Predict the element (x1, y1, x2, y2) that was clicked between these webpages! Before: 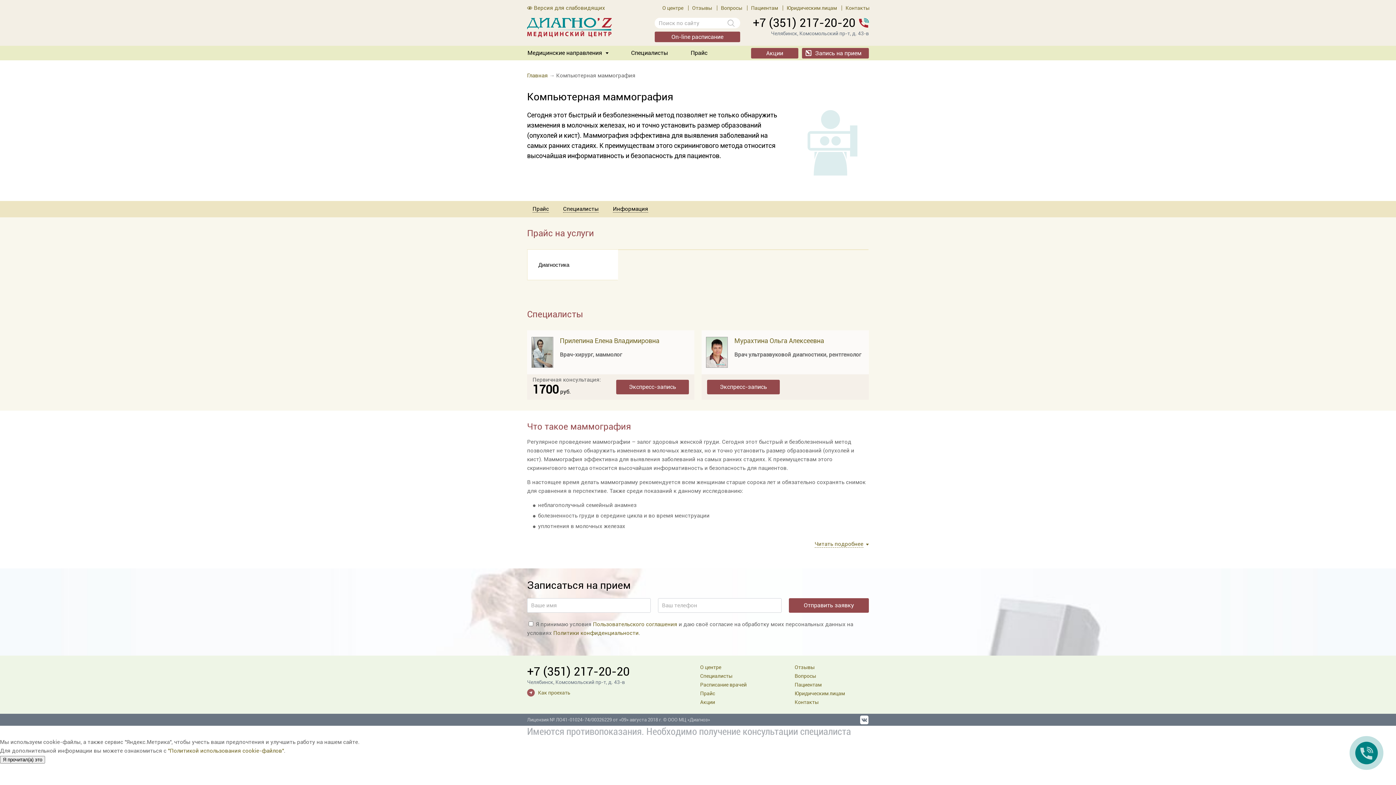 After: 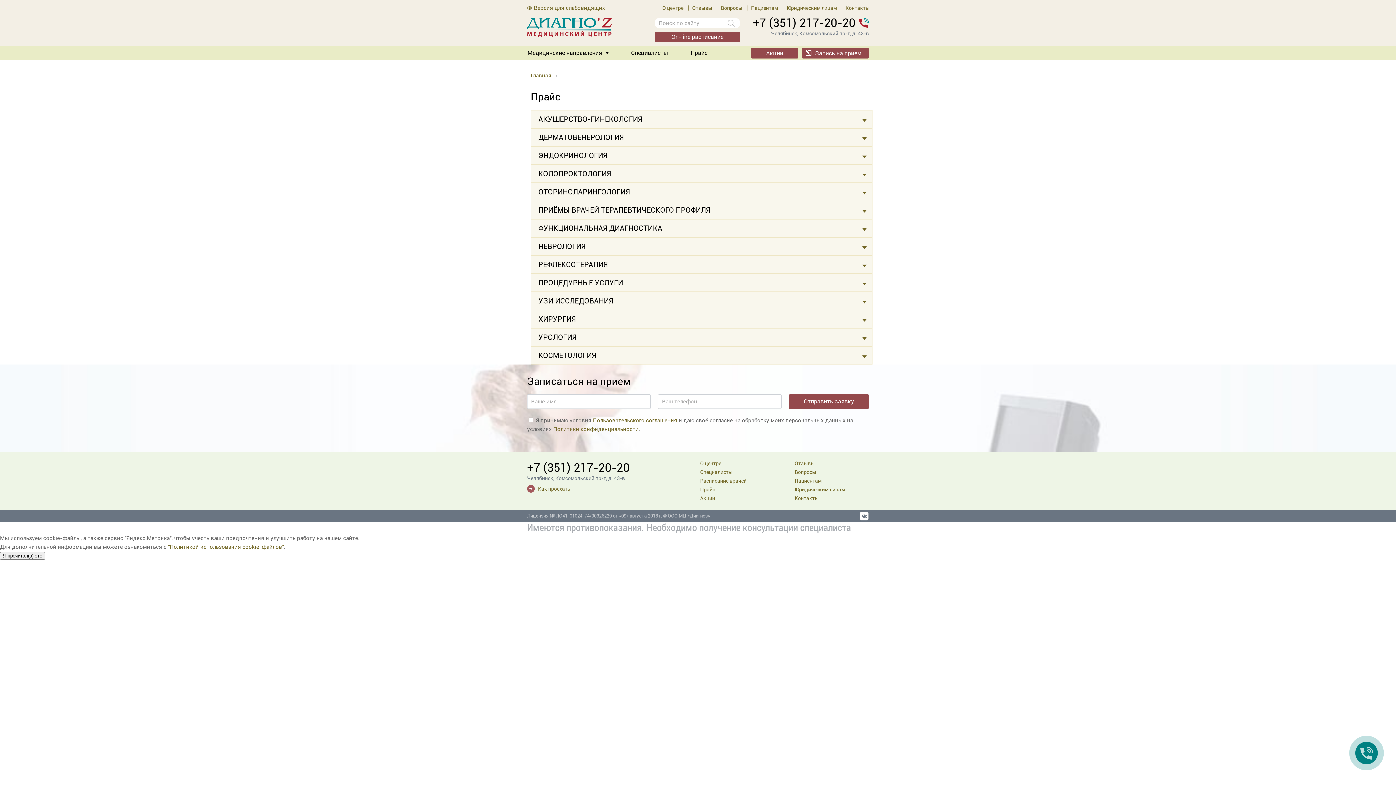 Action: bbox: (700, 690, 715, 696) label: Прайс